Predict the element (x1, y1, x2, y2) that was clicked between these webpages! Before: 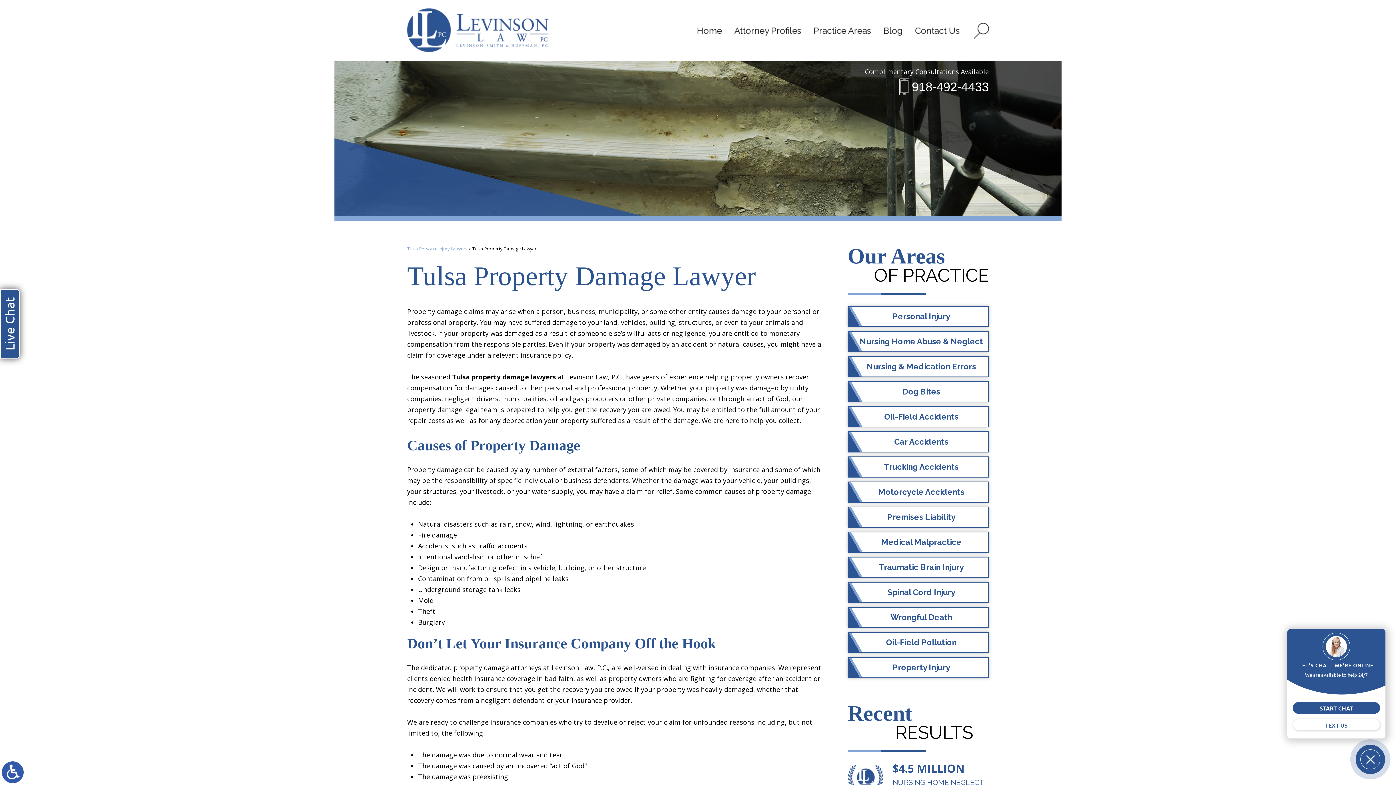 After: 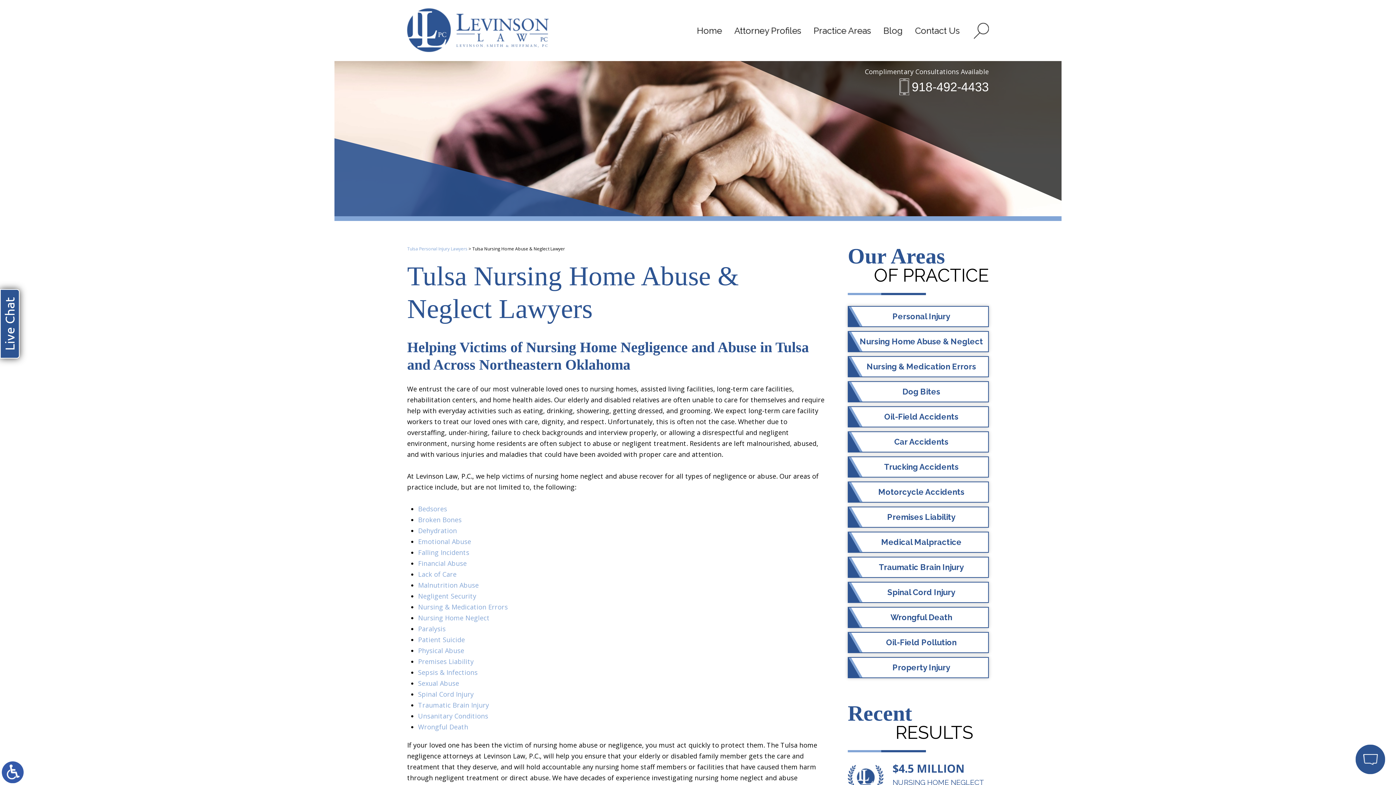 Action: bbox: (848, 331, 989, 352) label: Nursing Home Abuse & Neglect